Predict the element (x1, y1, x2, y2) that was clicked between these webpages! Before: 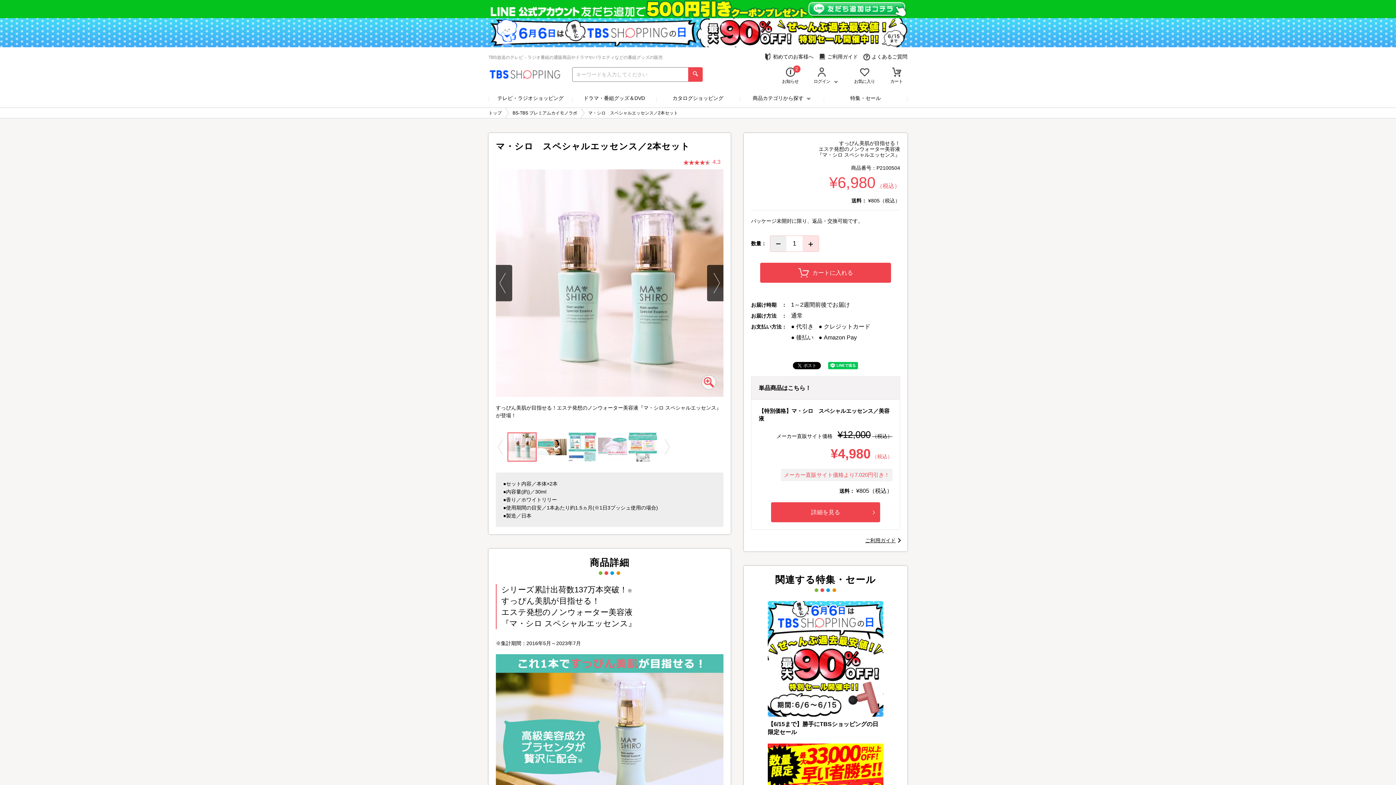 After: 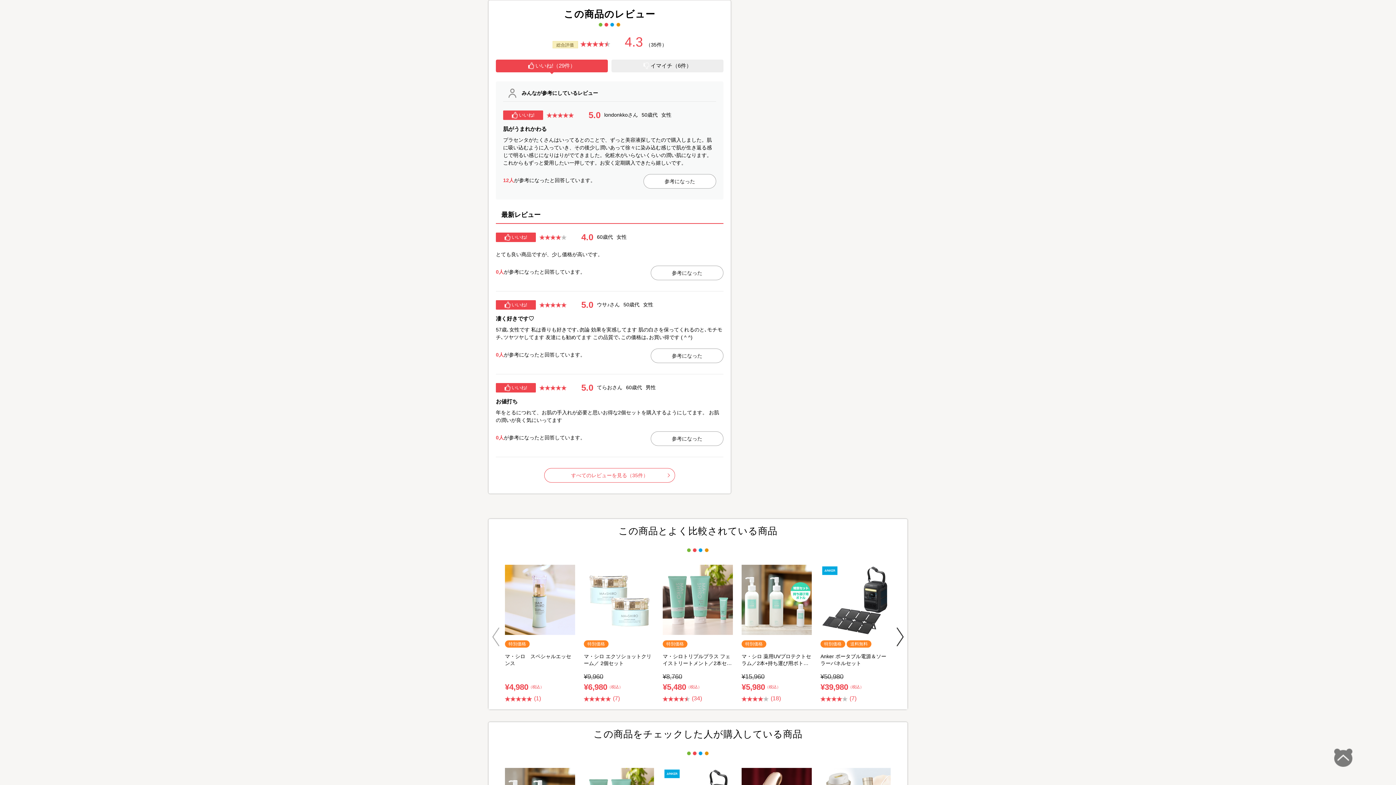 Action: label: 4.3 bbox: (683, 160, 721, 165)